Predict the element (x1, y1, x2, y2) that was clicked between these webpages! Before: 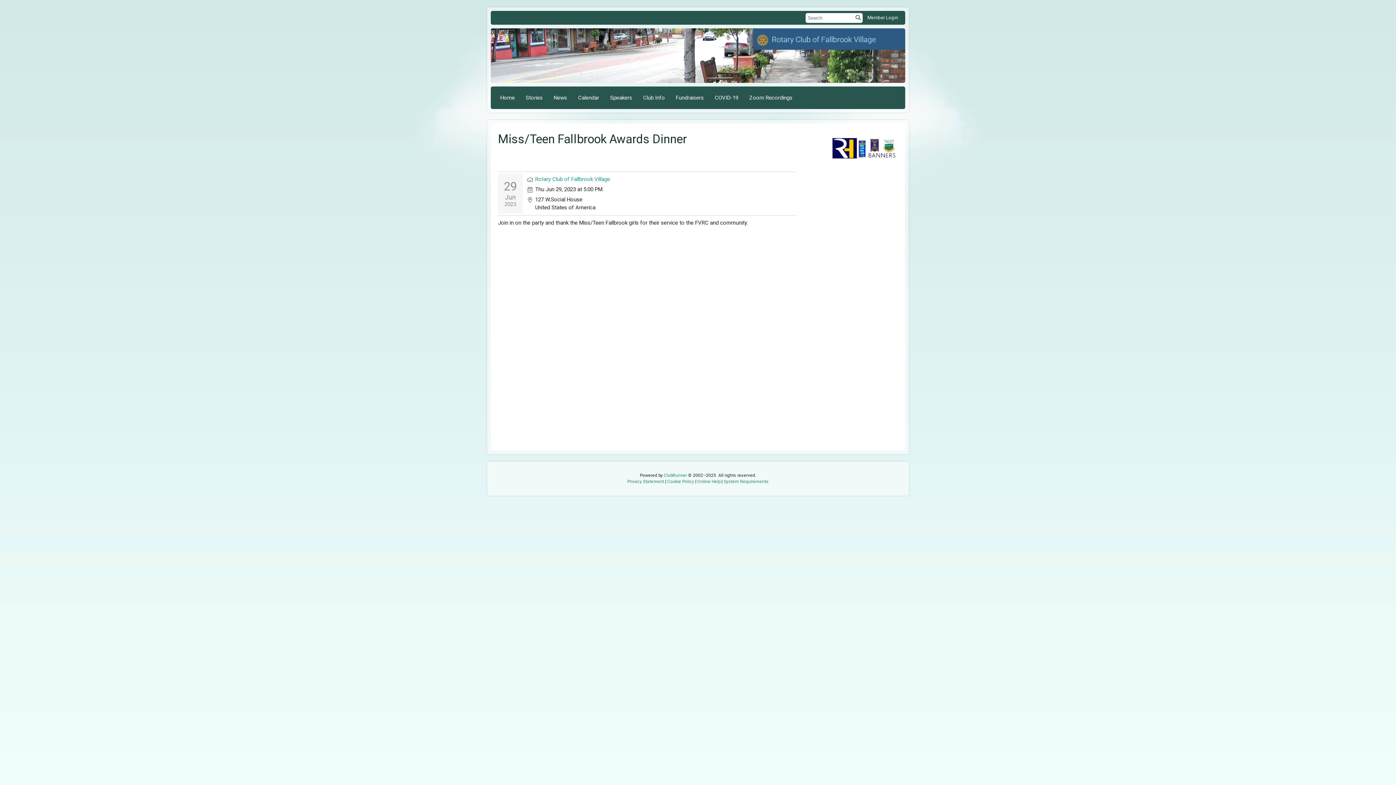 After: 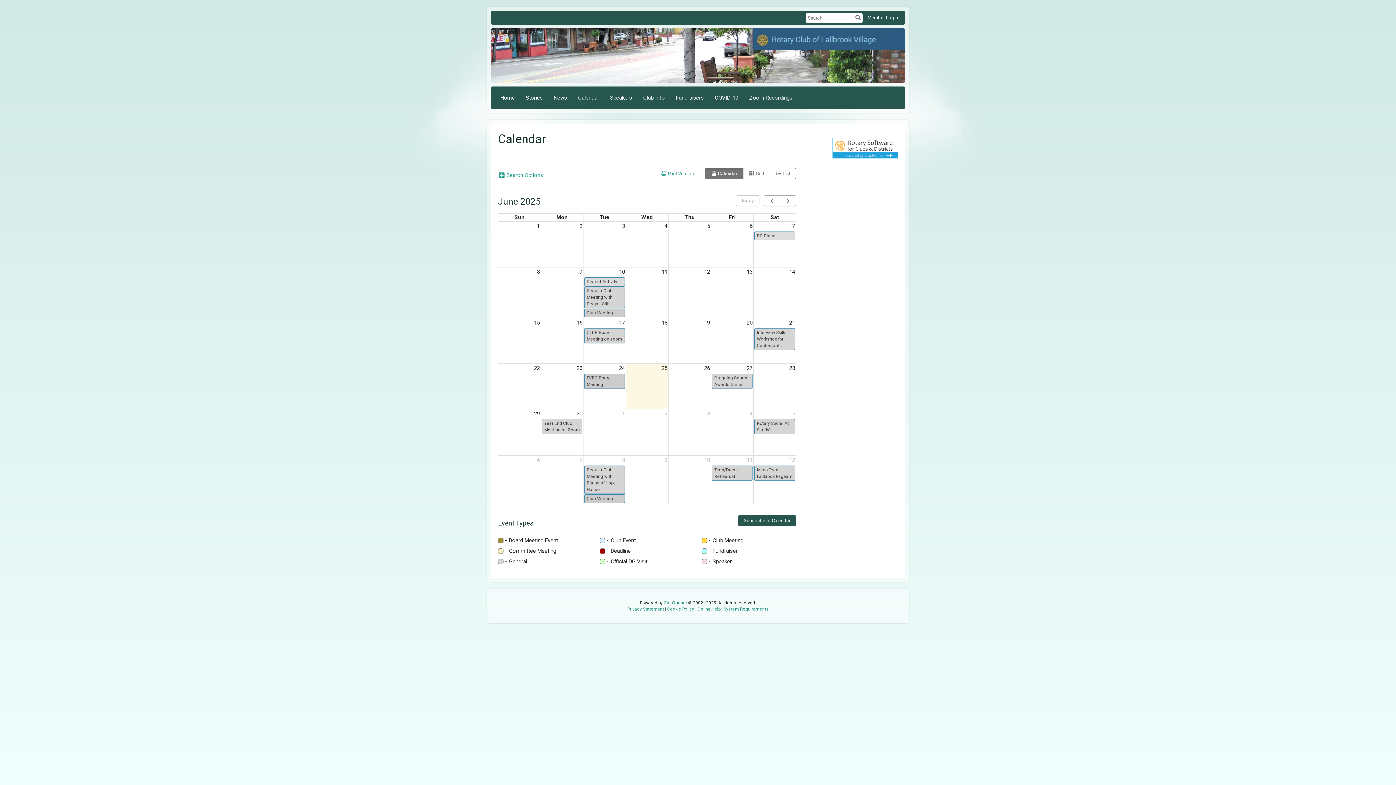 Action: label: Calendar bbox: (572, 88, 604, 106)